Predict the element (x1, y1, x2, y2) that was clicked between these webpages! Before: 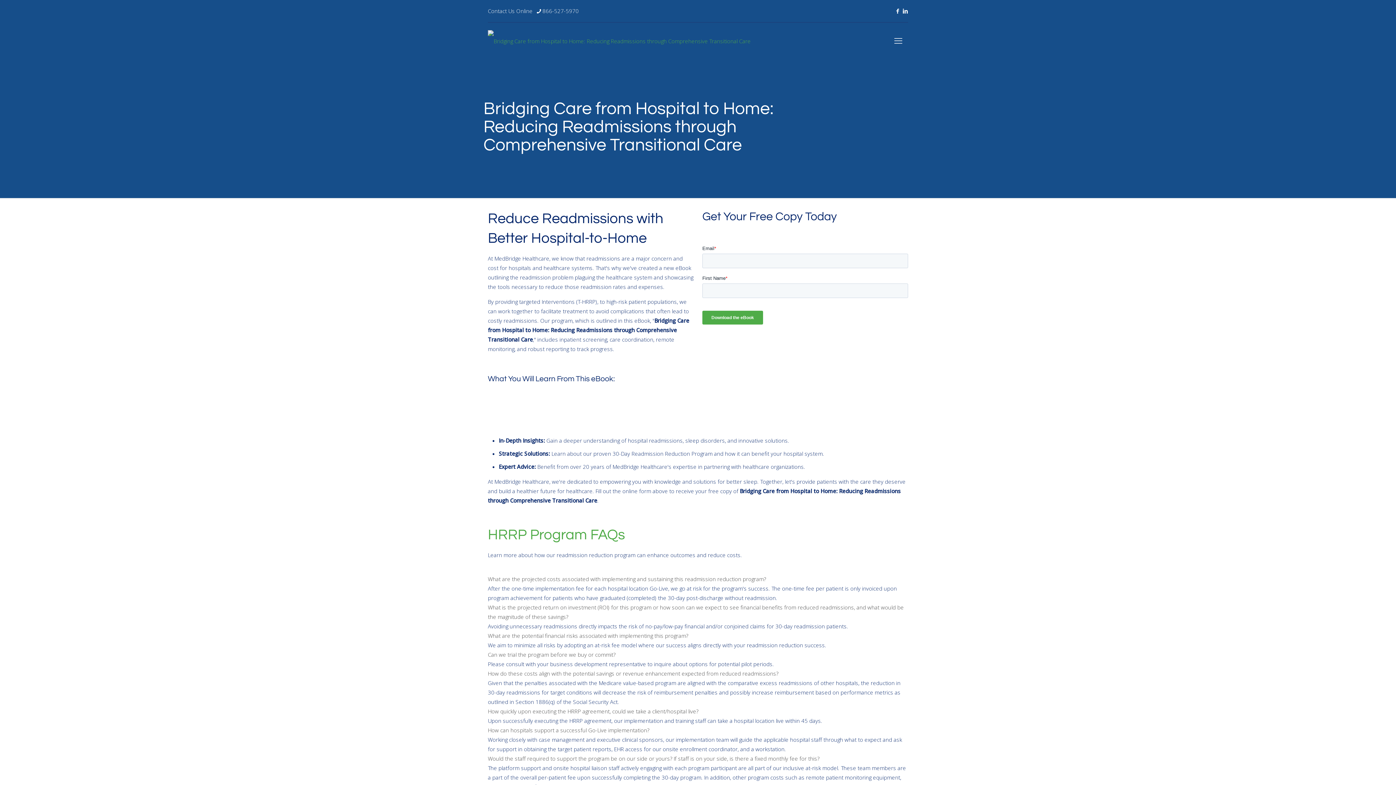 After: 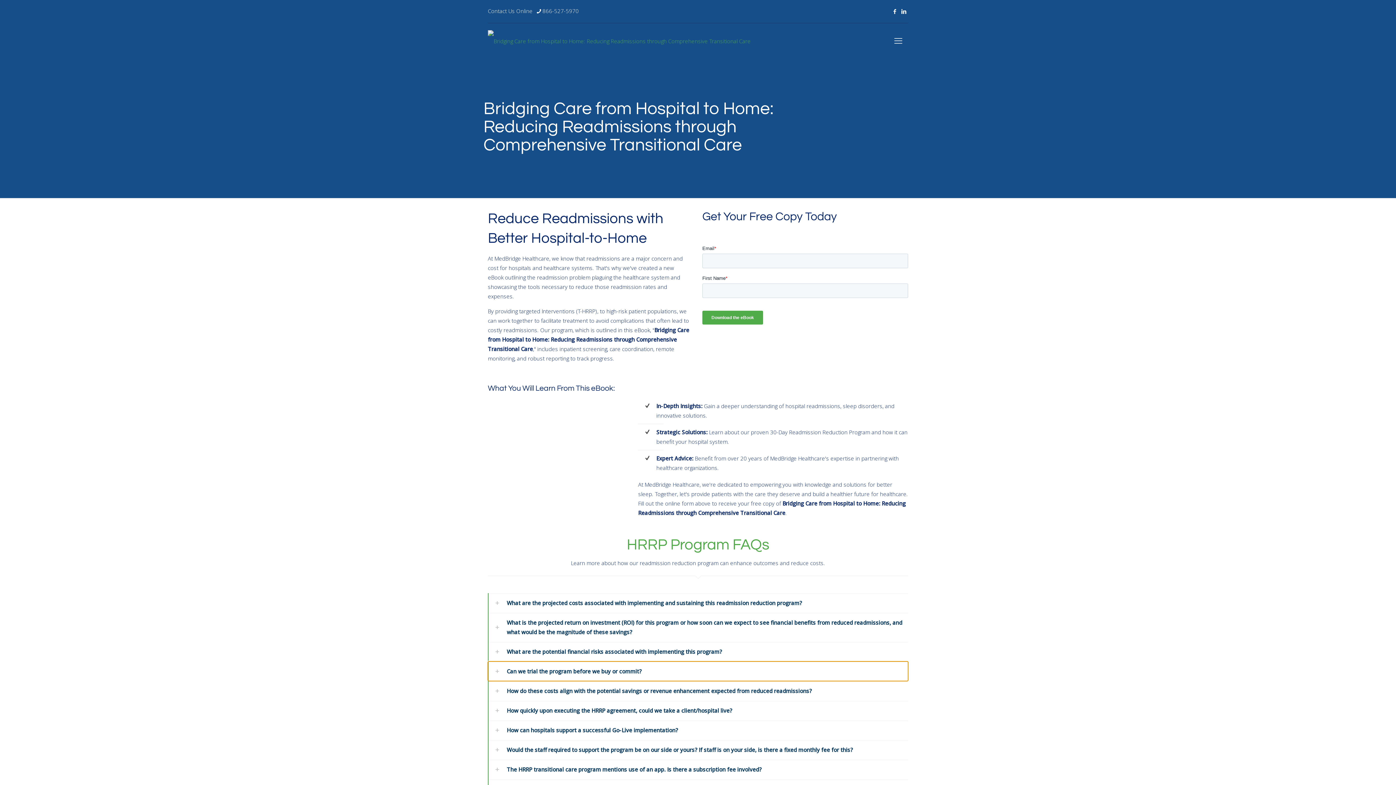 Action: bbox: (488, 650, 908, 669) label: Can we trial the program before we buy or commit?
Please consult with your business development representative to inquire about options for potential pilot periods.